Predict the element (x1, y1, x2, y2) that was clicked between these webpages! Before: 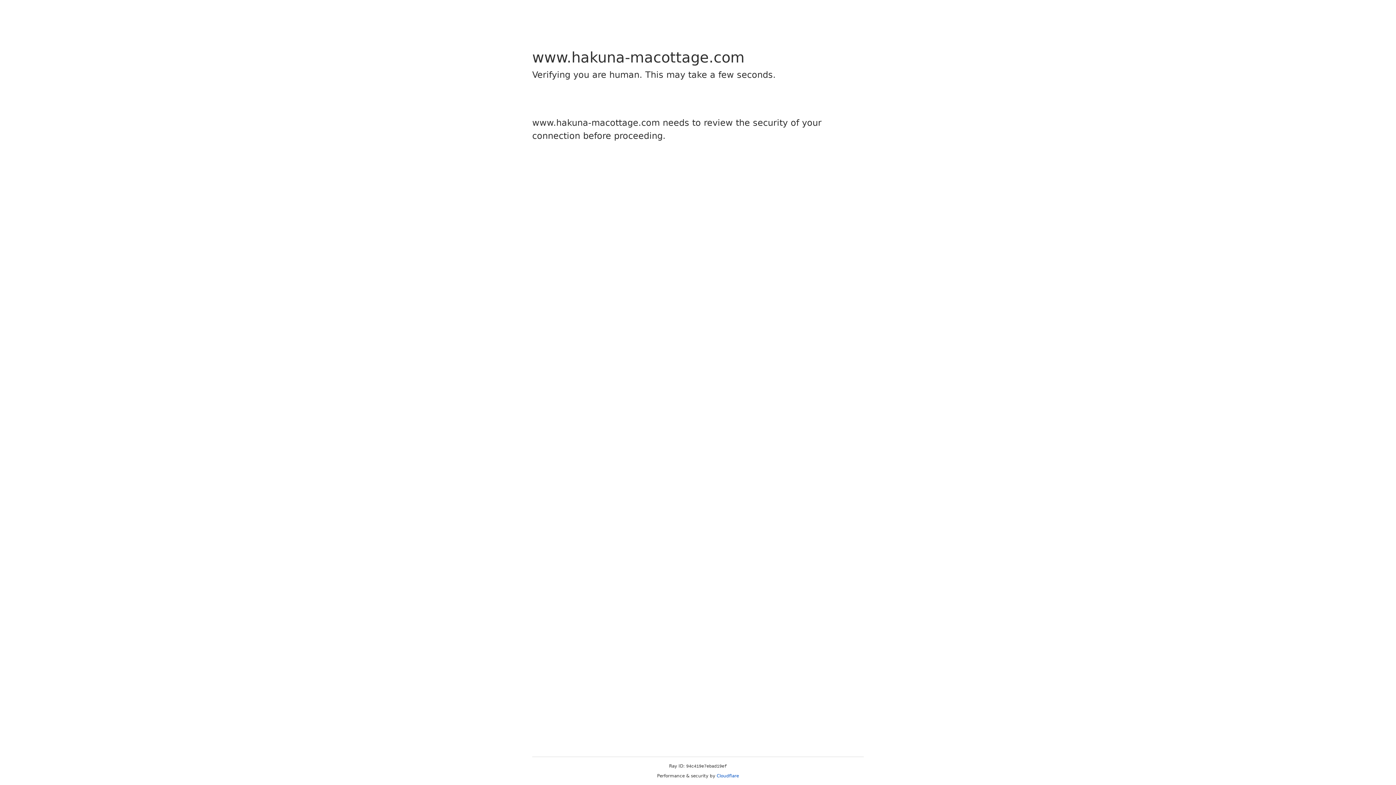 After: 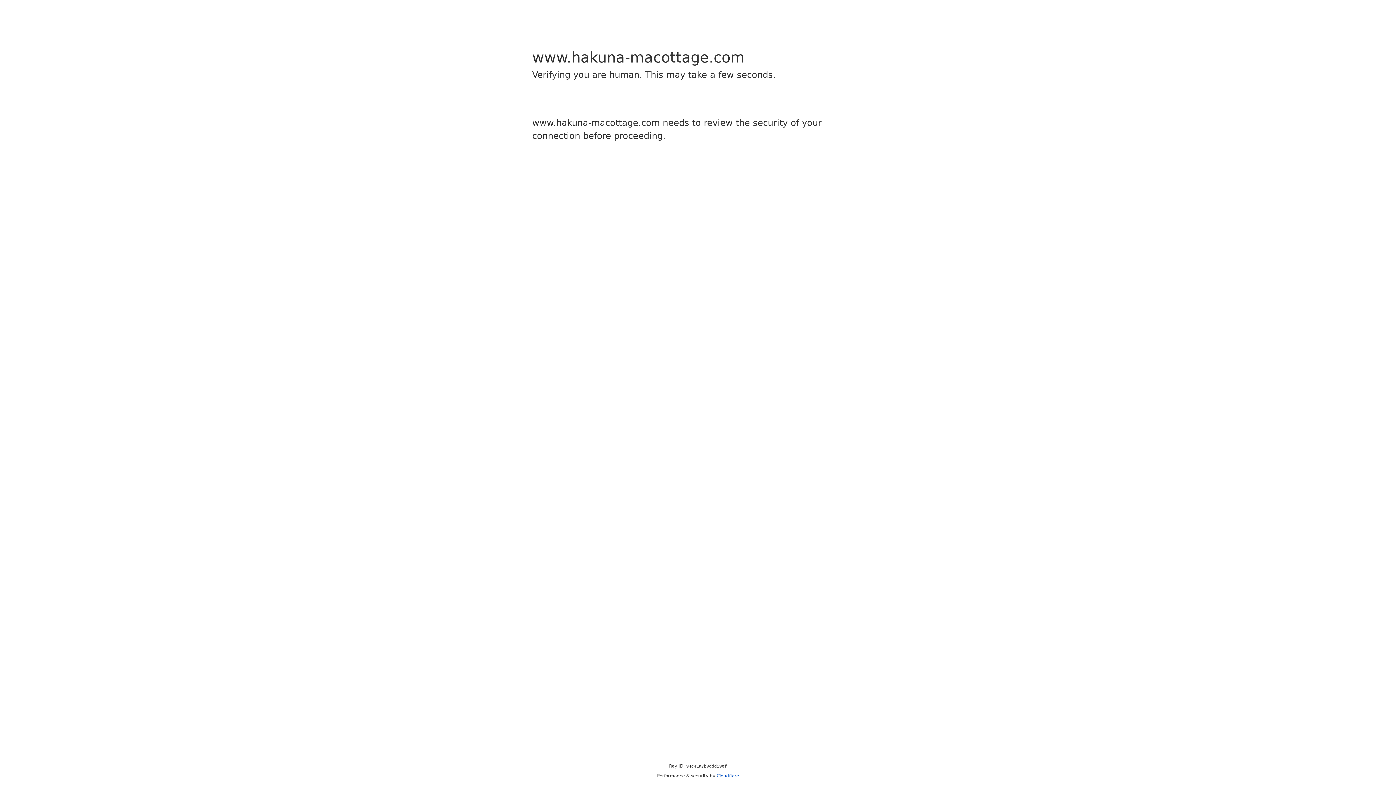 Action: label: Cloudflare bbox: (716, 773, 739, 778)